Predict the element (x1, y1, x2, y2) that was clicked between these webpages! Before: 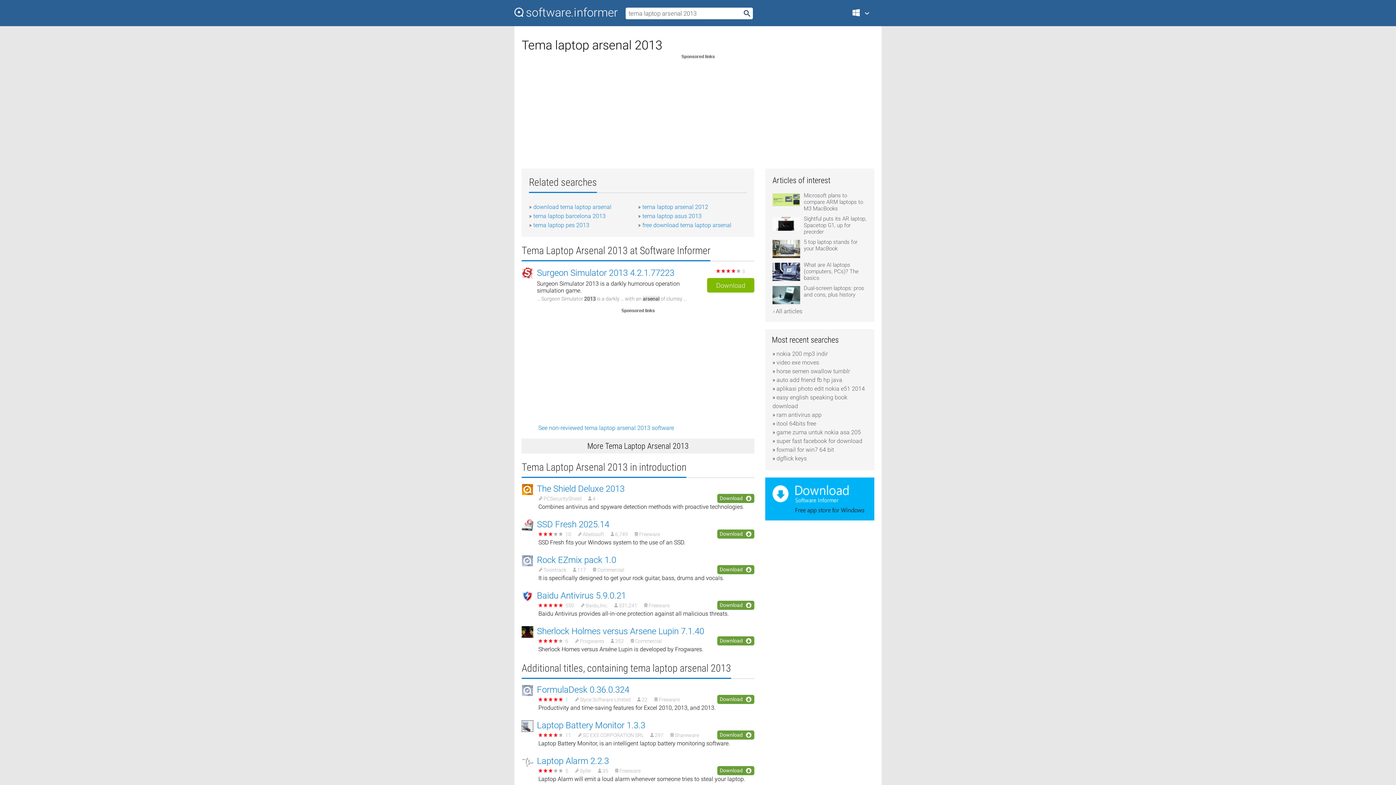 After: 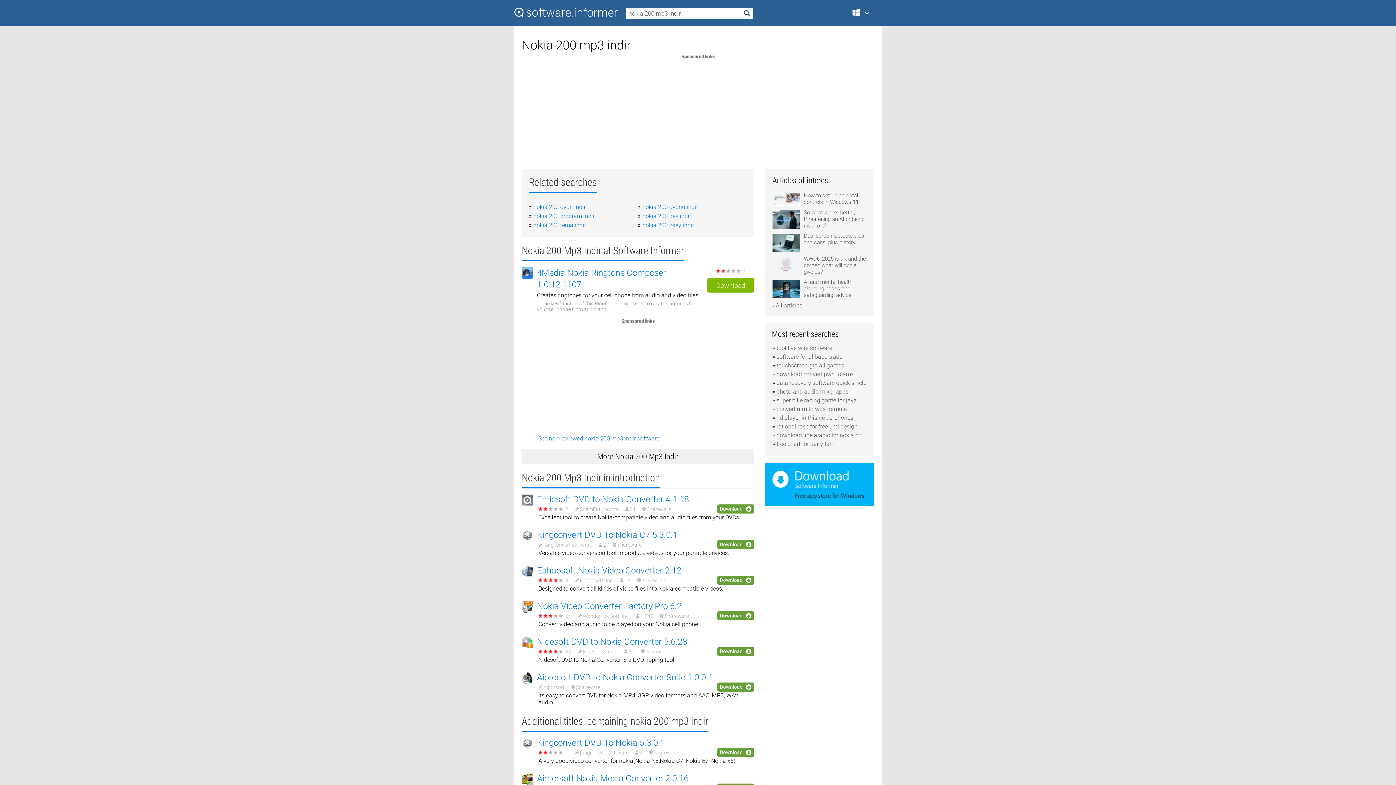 Action: bbox: (776, 350, 828, 357) label: nokia 200 mp3 indir